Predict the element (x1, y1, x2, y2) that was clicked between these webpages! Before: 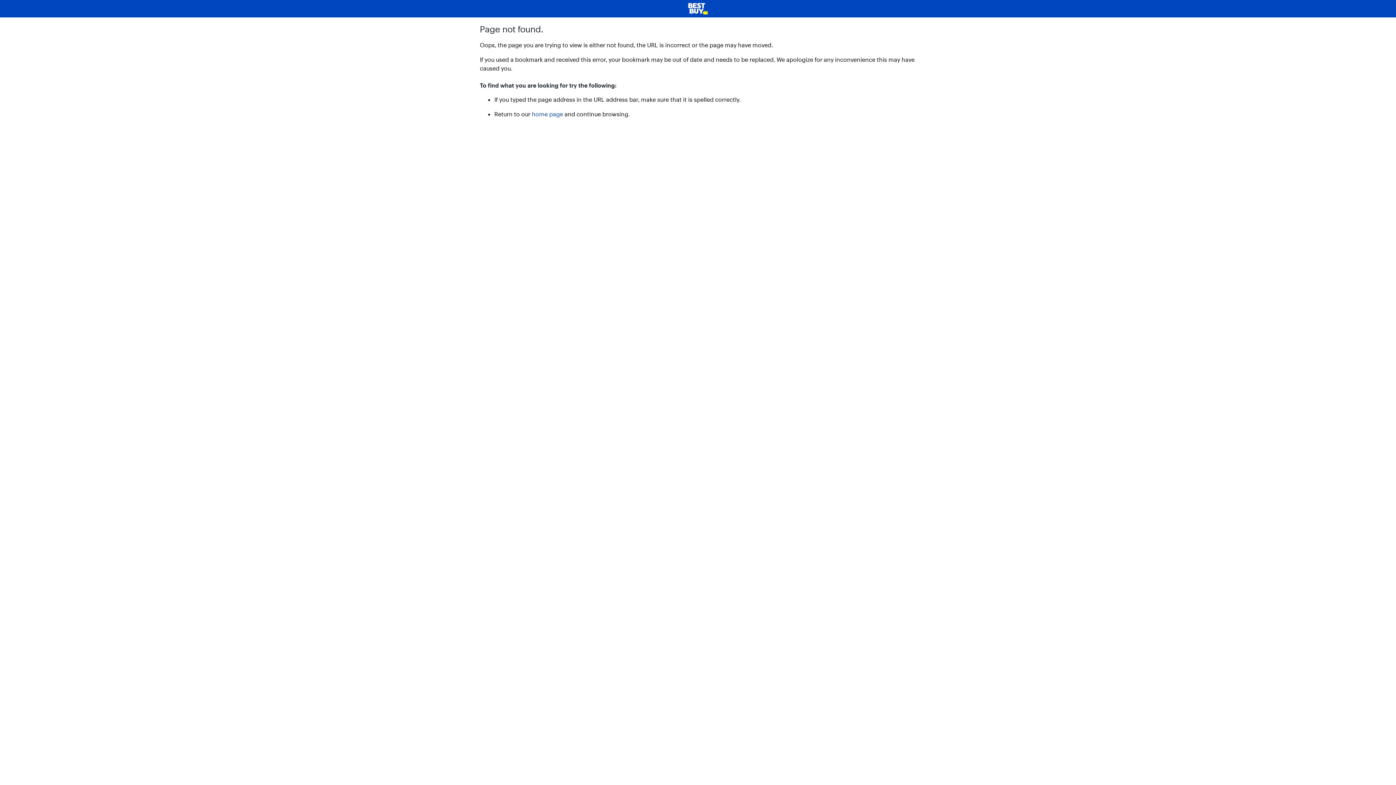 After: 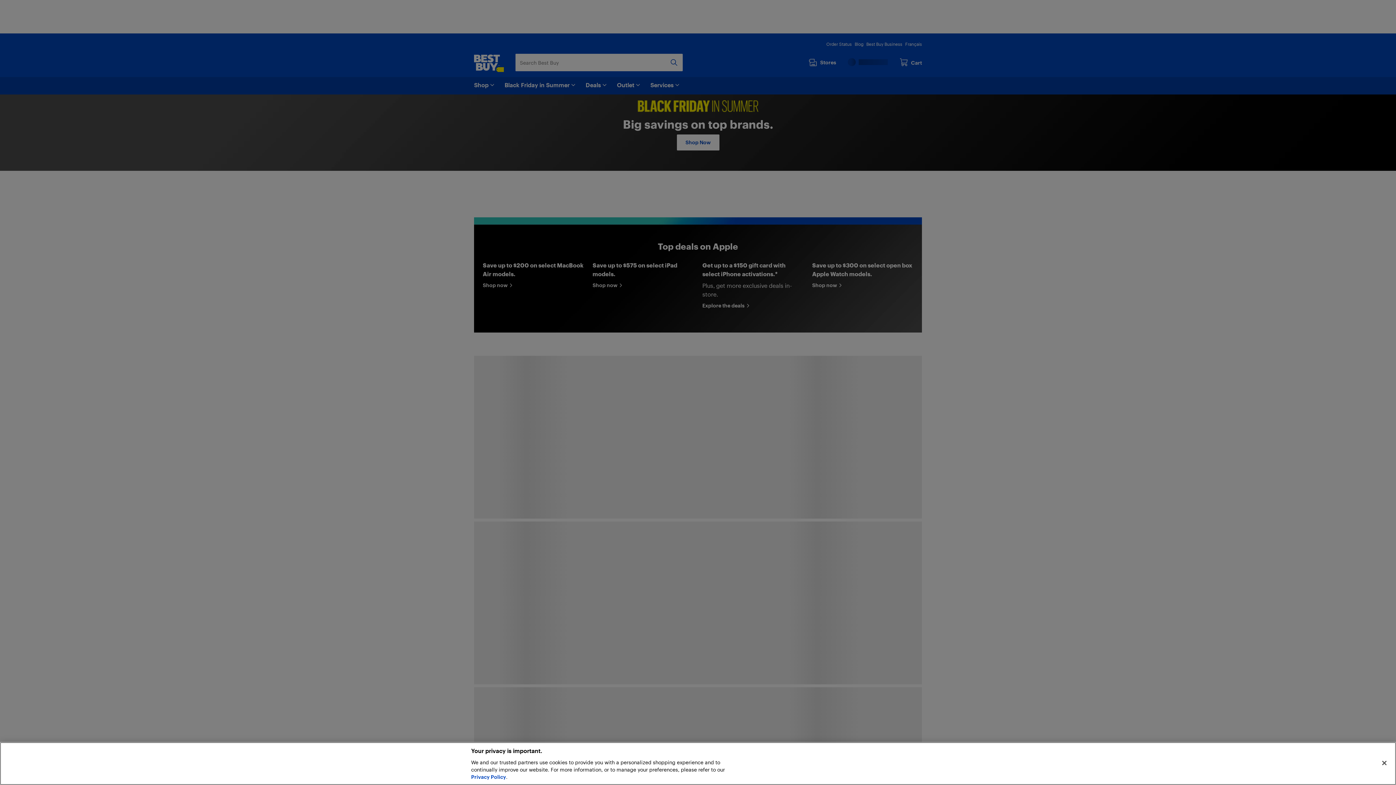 Action: label: home page bbox: (532, 110, 563, 117)